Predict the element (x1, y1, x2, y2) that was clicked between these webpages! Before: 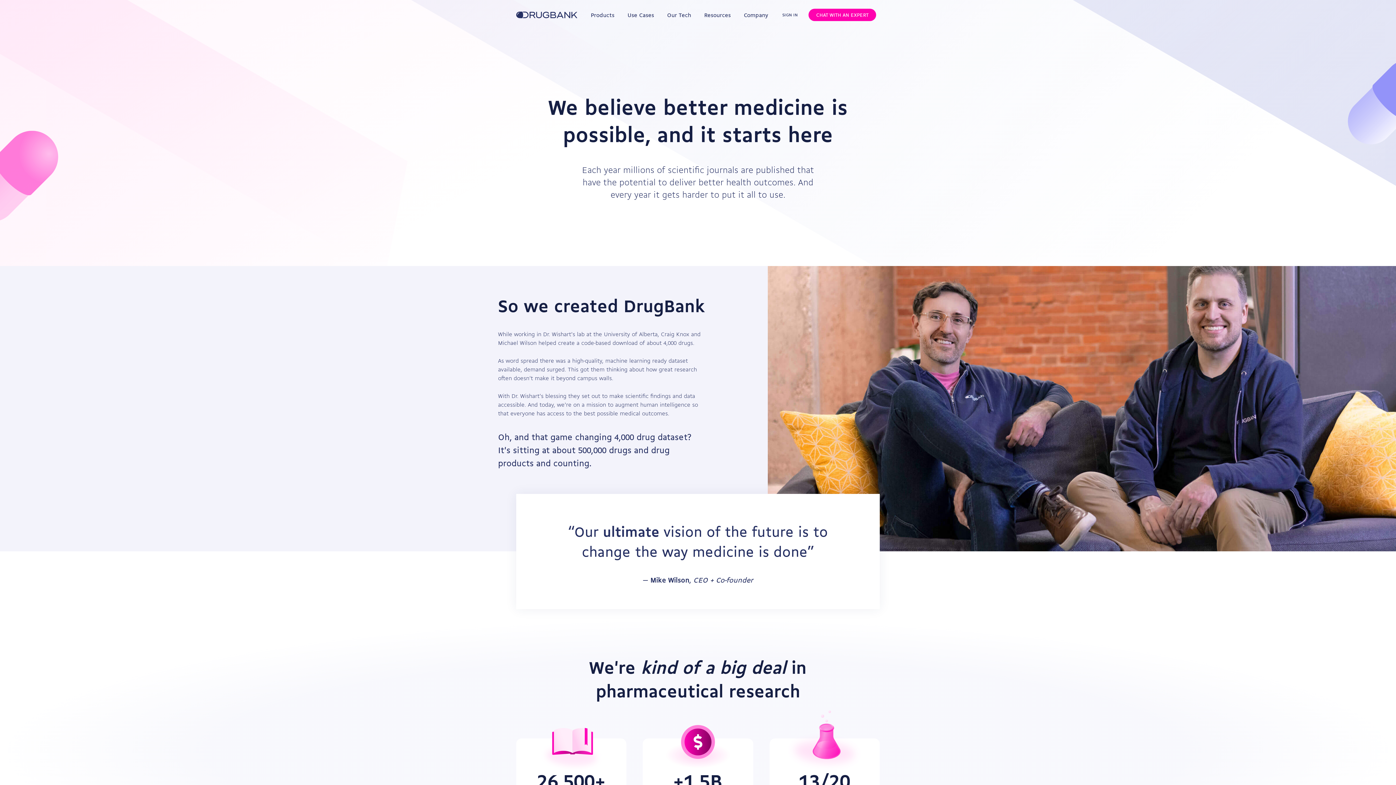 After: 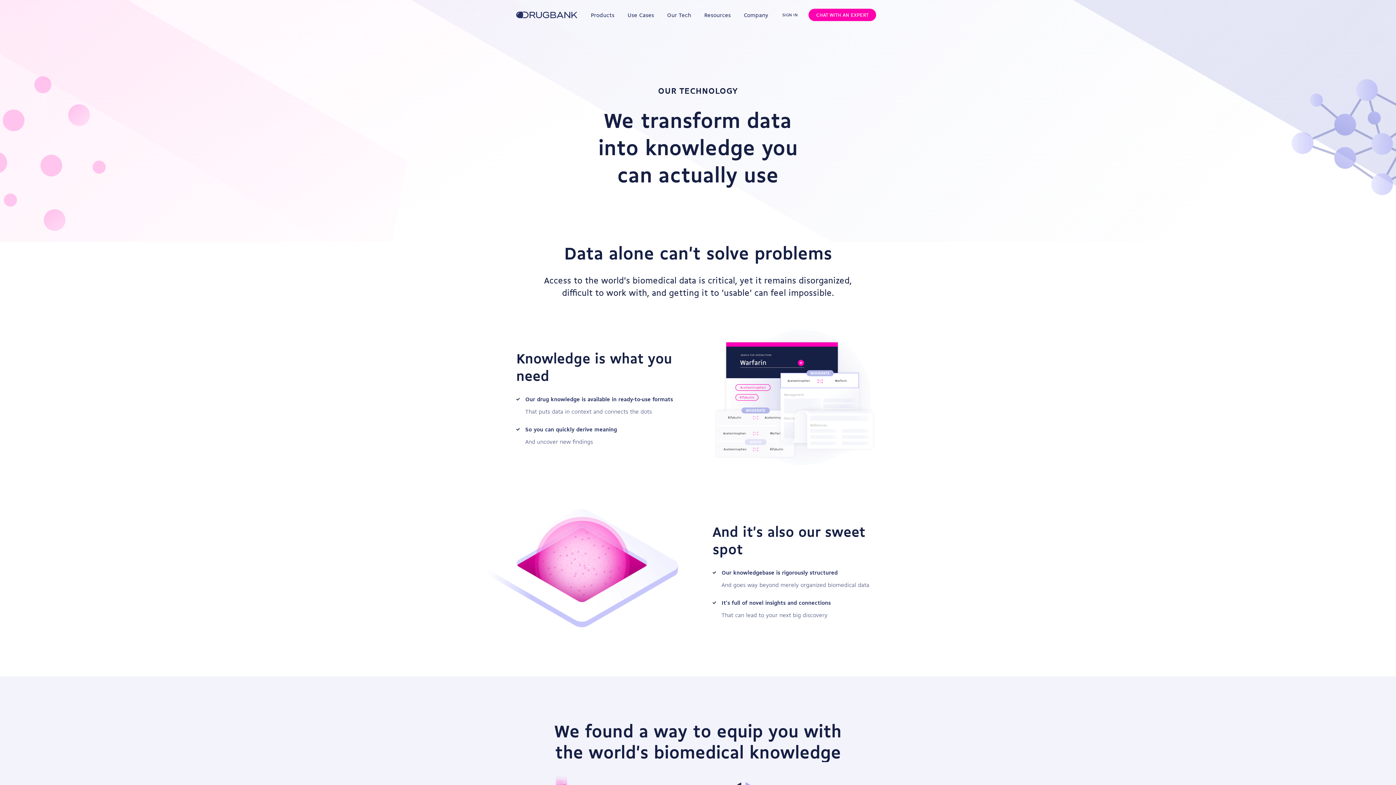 Action: bbox: (660, 7, 697, 22) label: Our Tech